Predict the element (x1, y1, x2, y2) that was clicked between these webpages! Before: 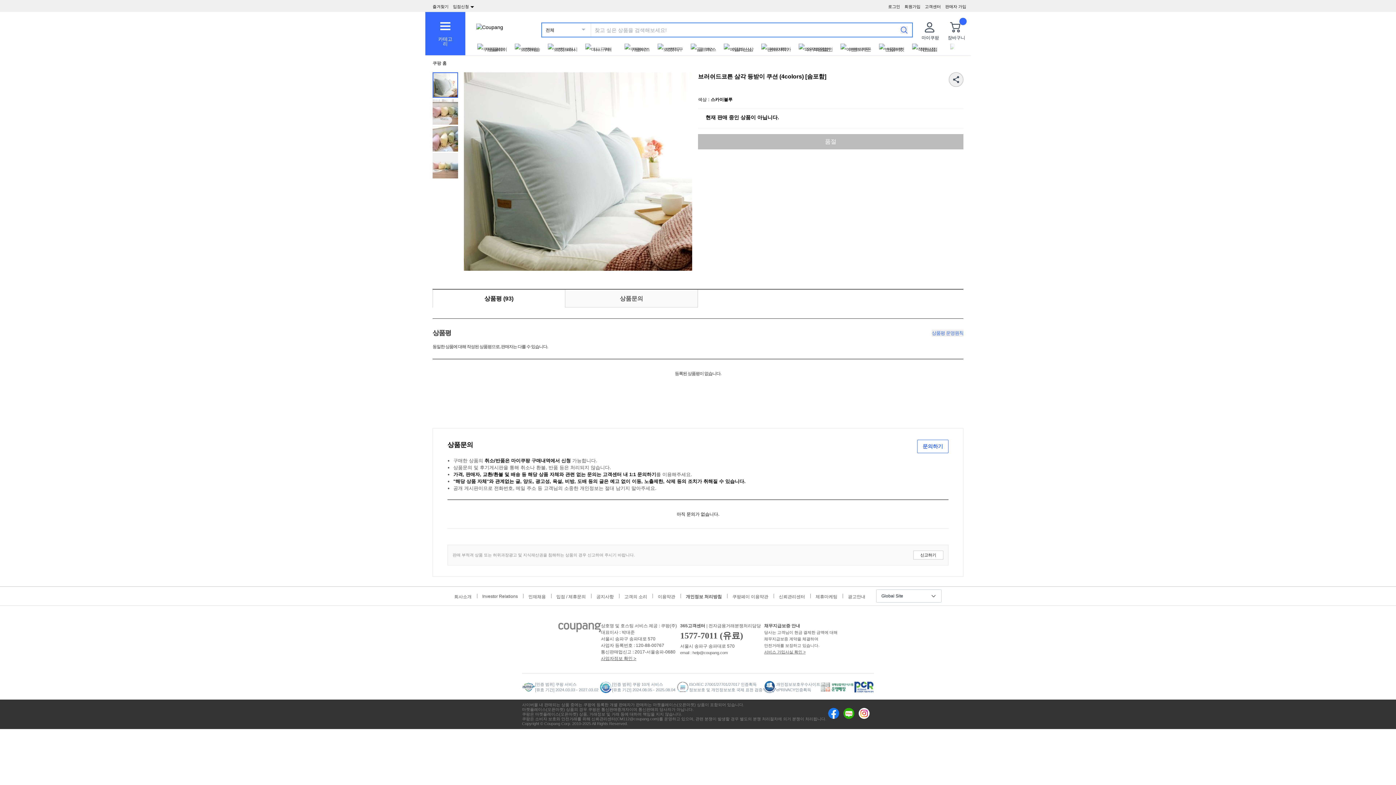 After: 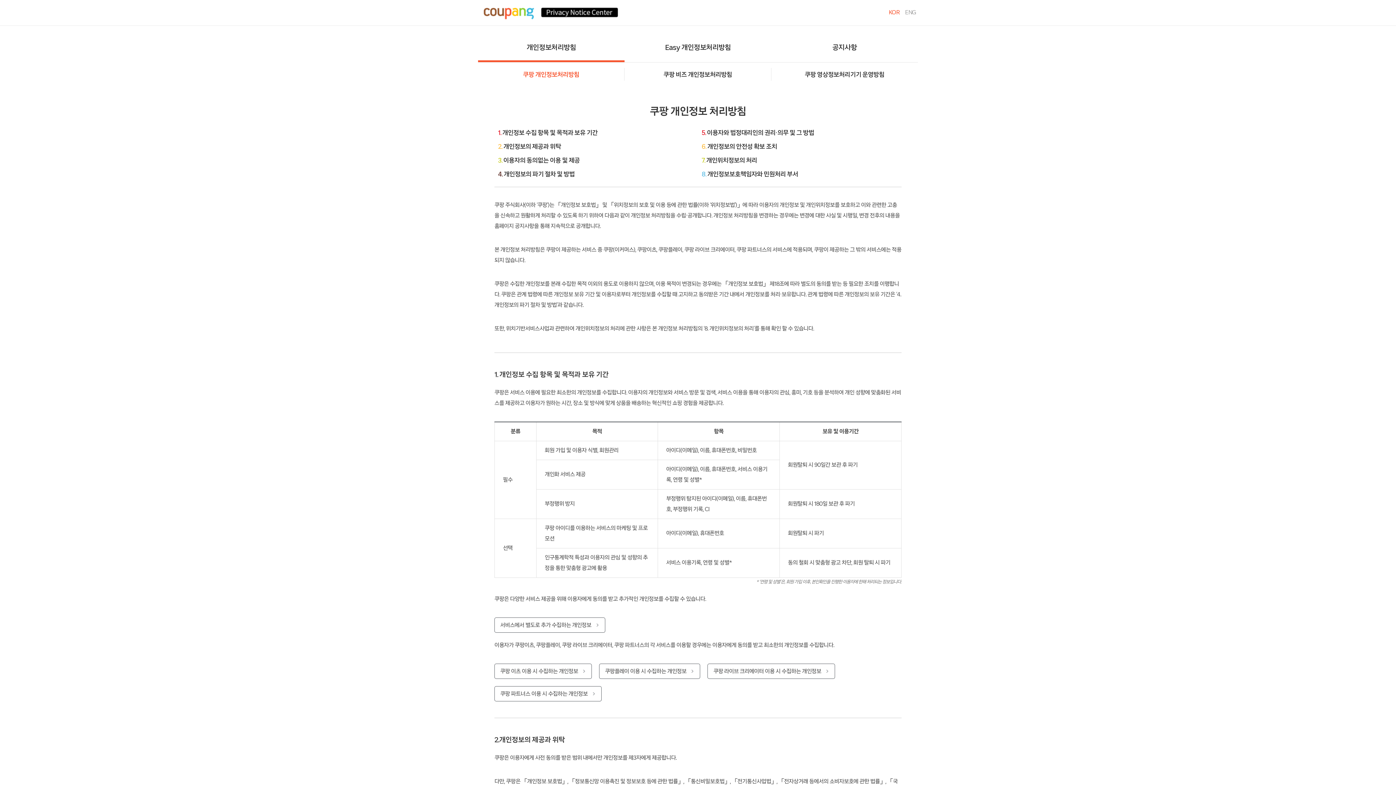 Action: label: 개인정보 처리방침 bbox: (680, 594, 727, 598)